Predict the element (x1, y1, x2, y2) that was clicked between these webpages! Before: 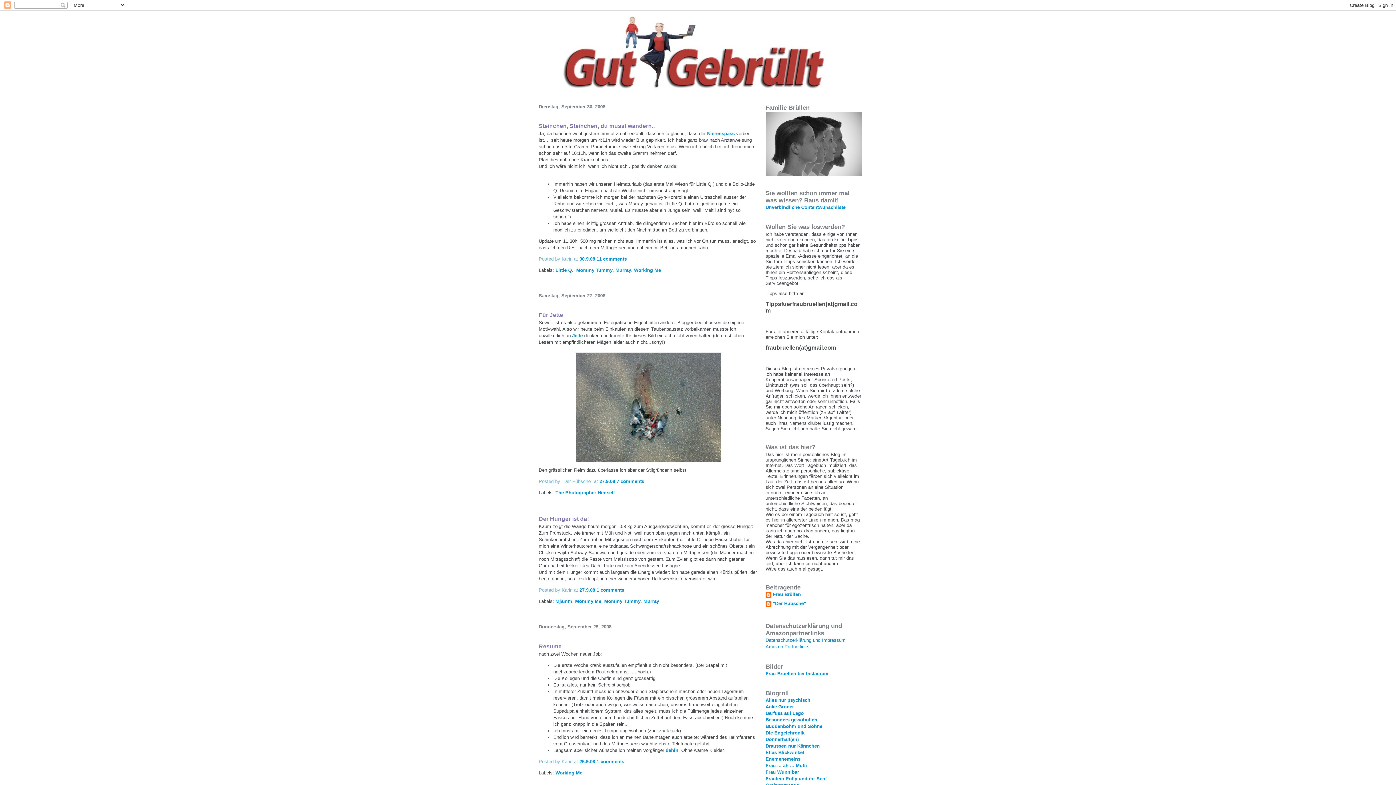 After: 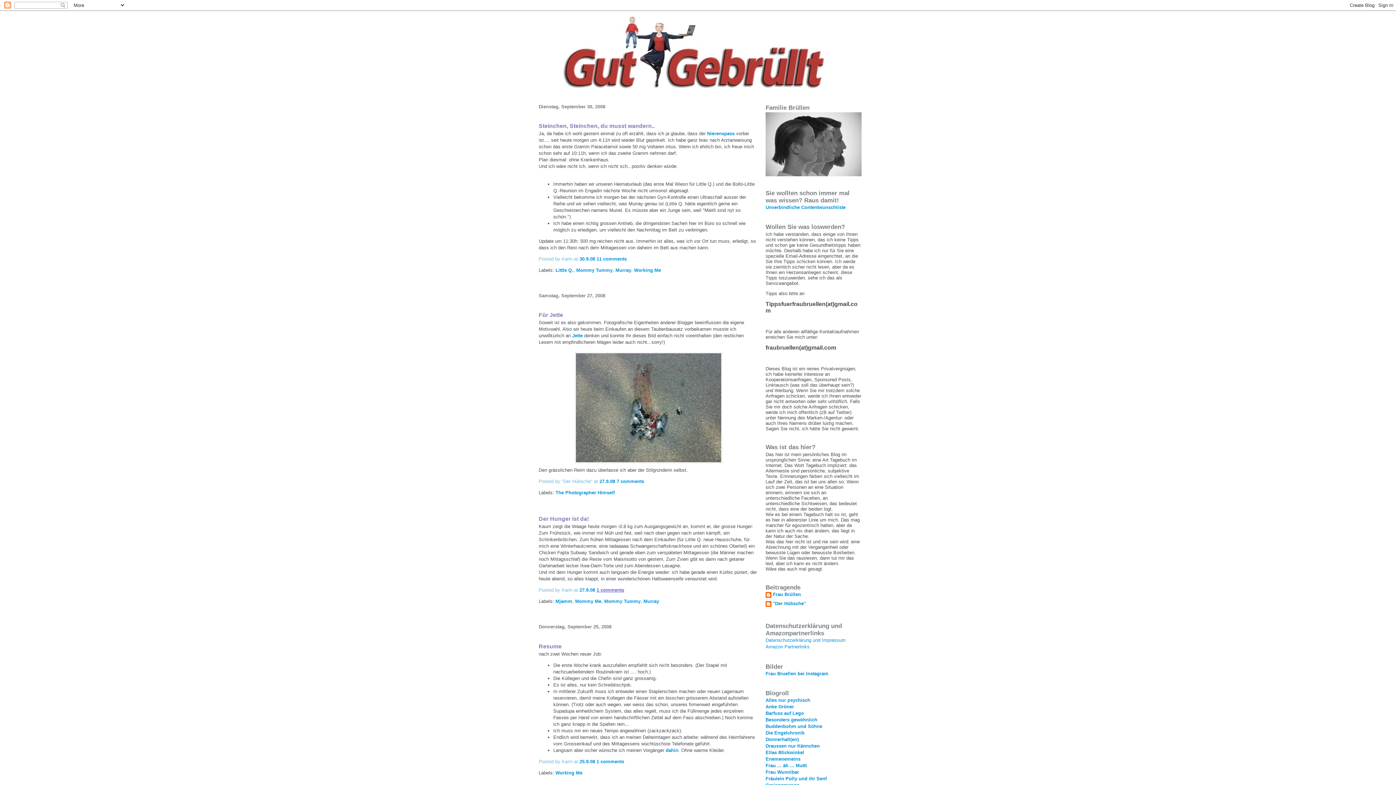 Action: bbox: (596, 587, 624, 593) label: 1 comments